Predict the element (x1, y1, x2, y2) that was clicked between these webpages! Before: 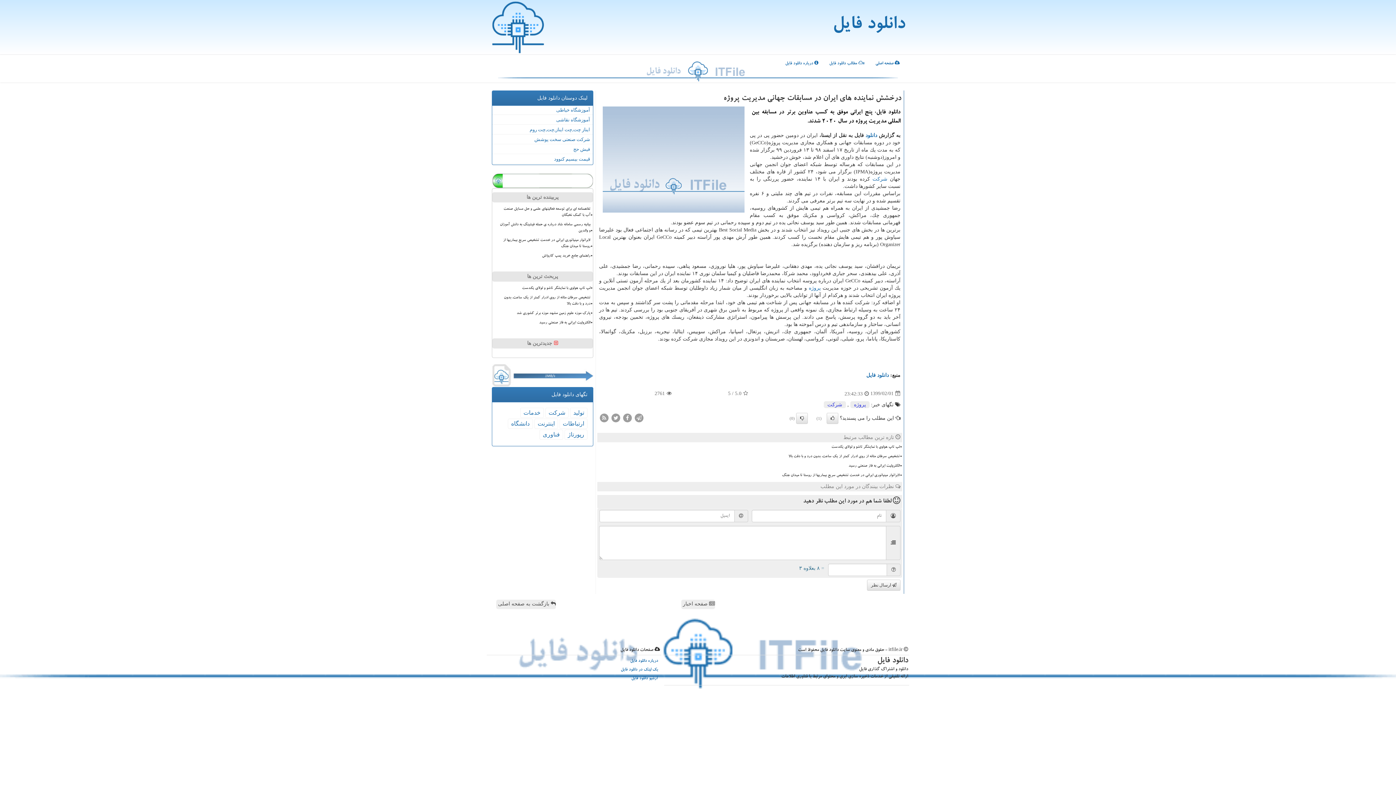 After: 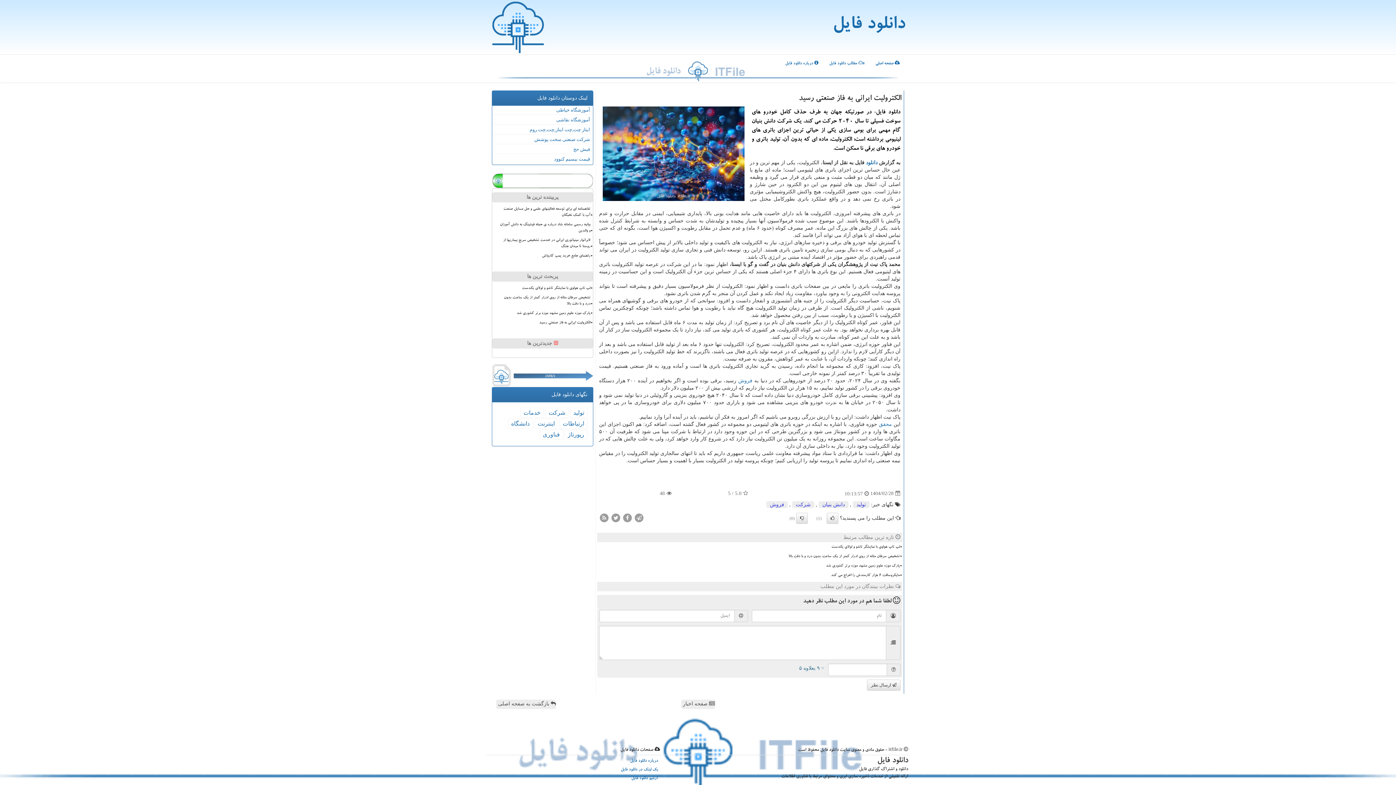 Action: bbox: (611, 462, 901, 470) label: الکترولیت ایرانی به فاز صنعتی رسید